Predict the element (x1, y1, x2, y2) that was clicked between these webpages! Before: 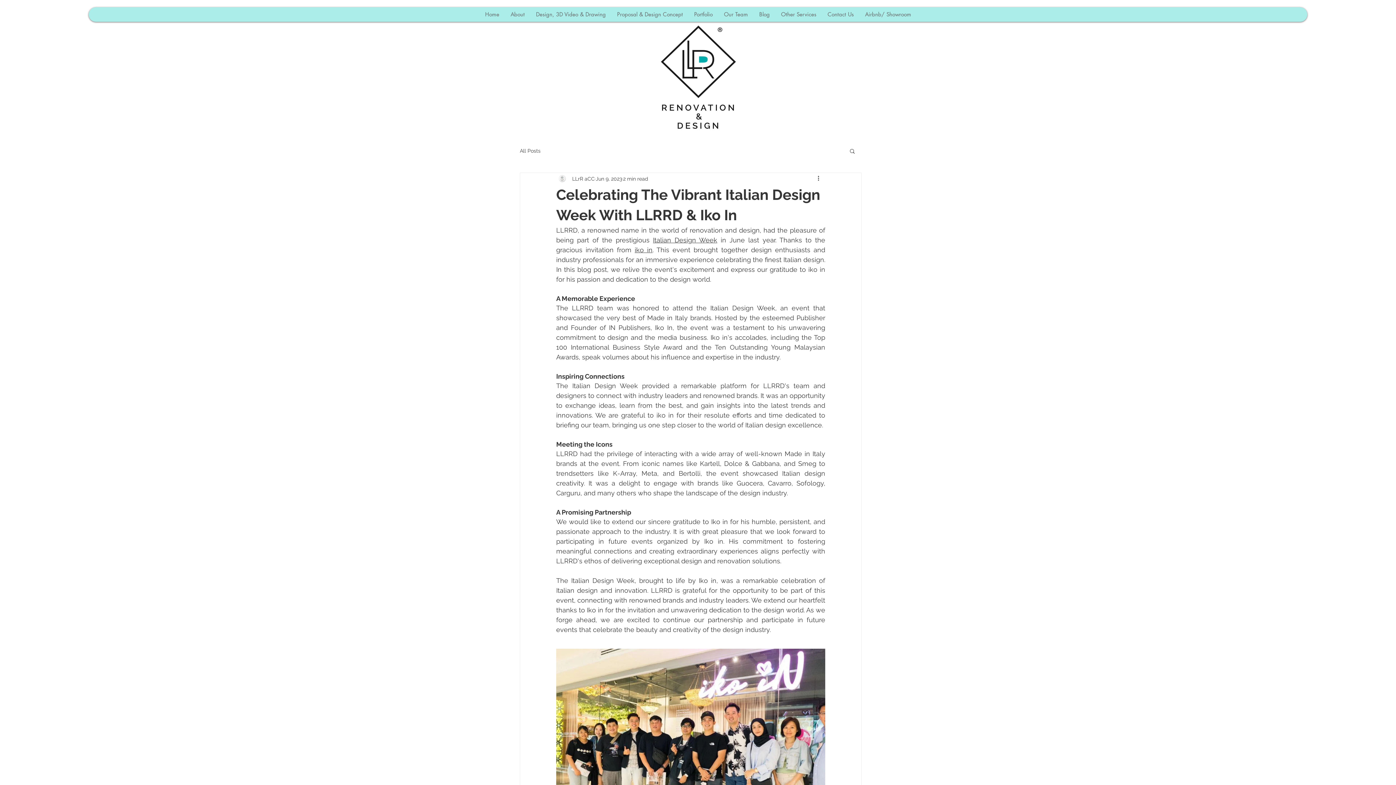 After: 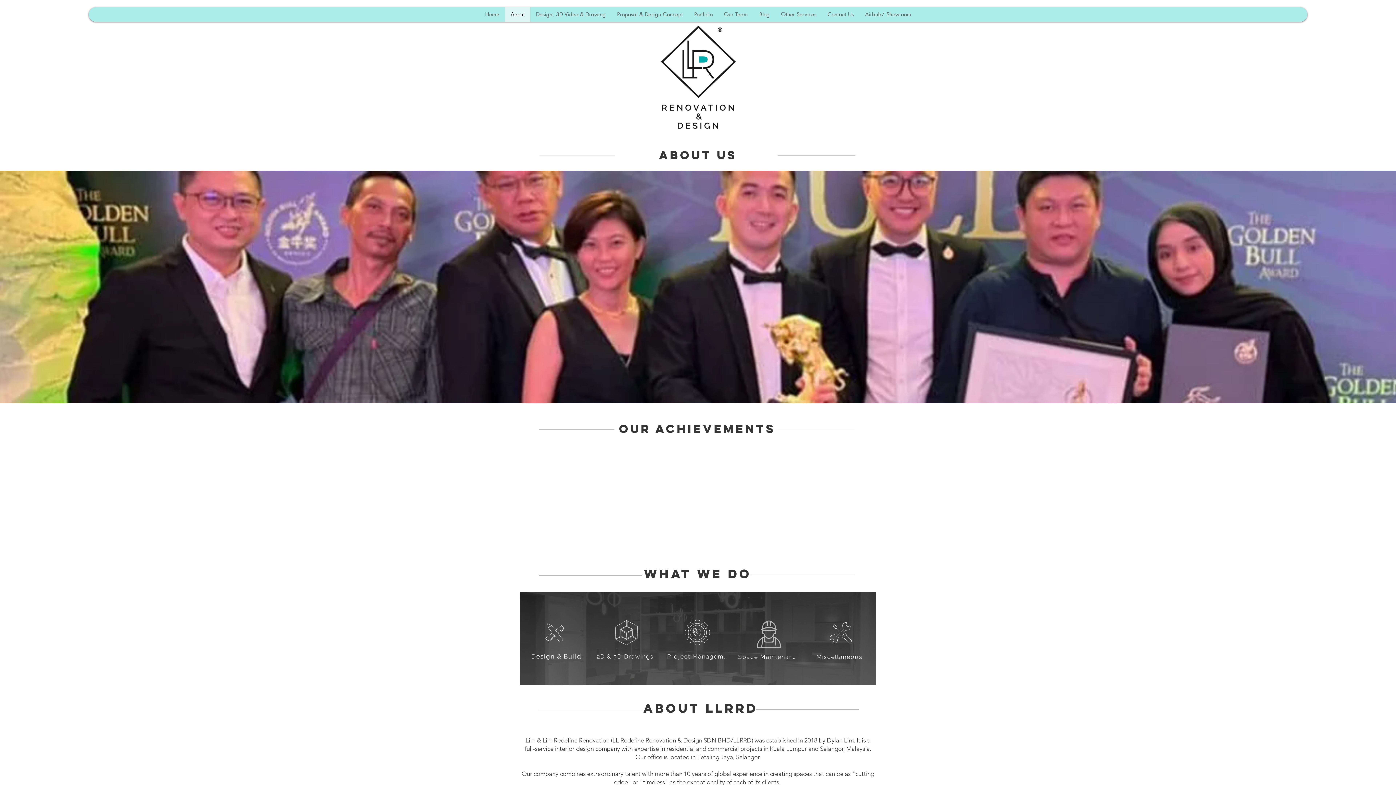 Action: label: About bbox: (504, 7, 530, 21)